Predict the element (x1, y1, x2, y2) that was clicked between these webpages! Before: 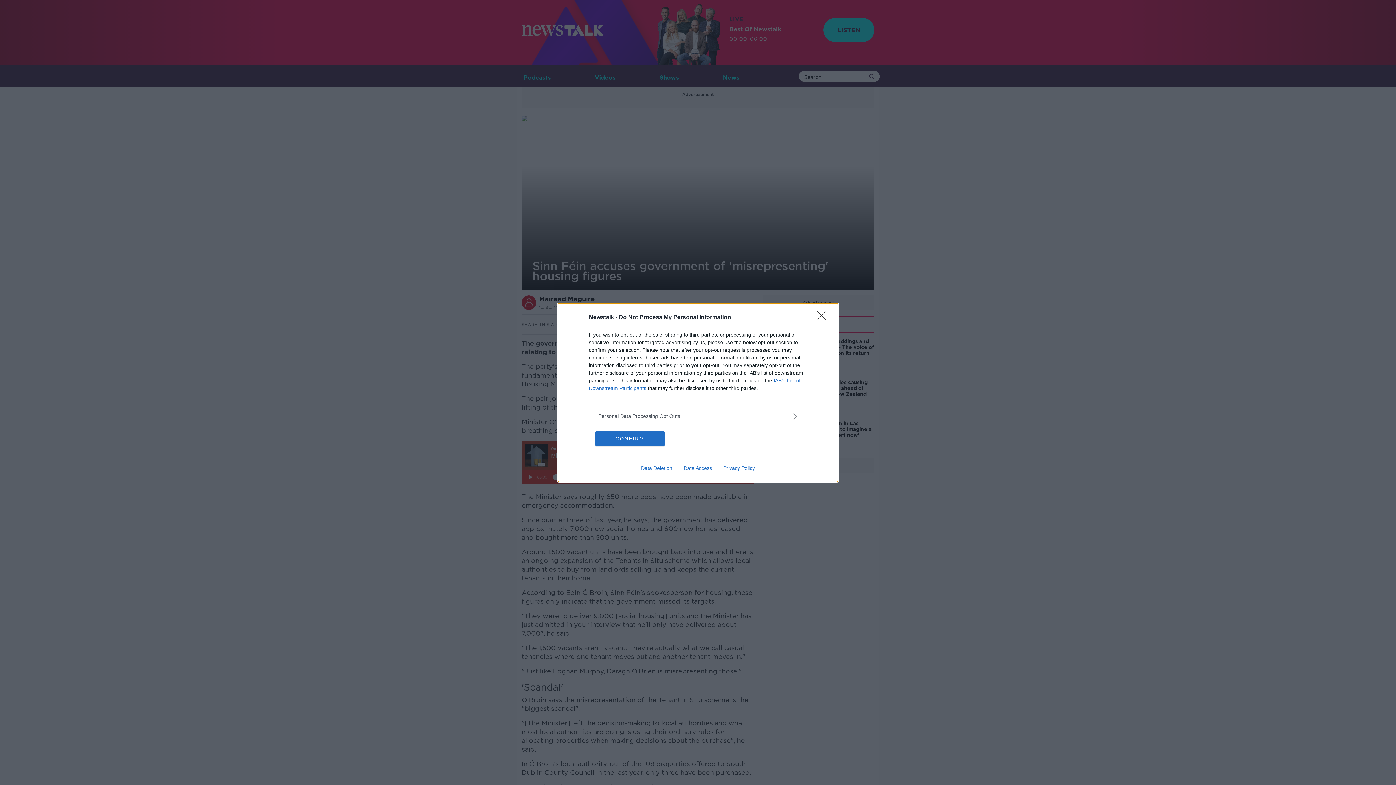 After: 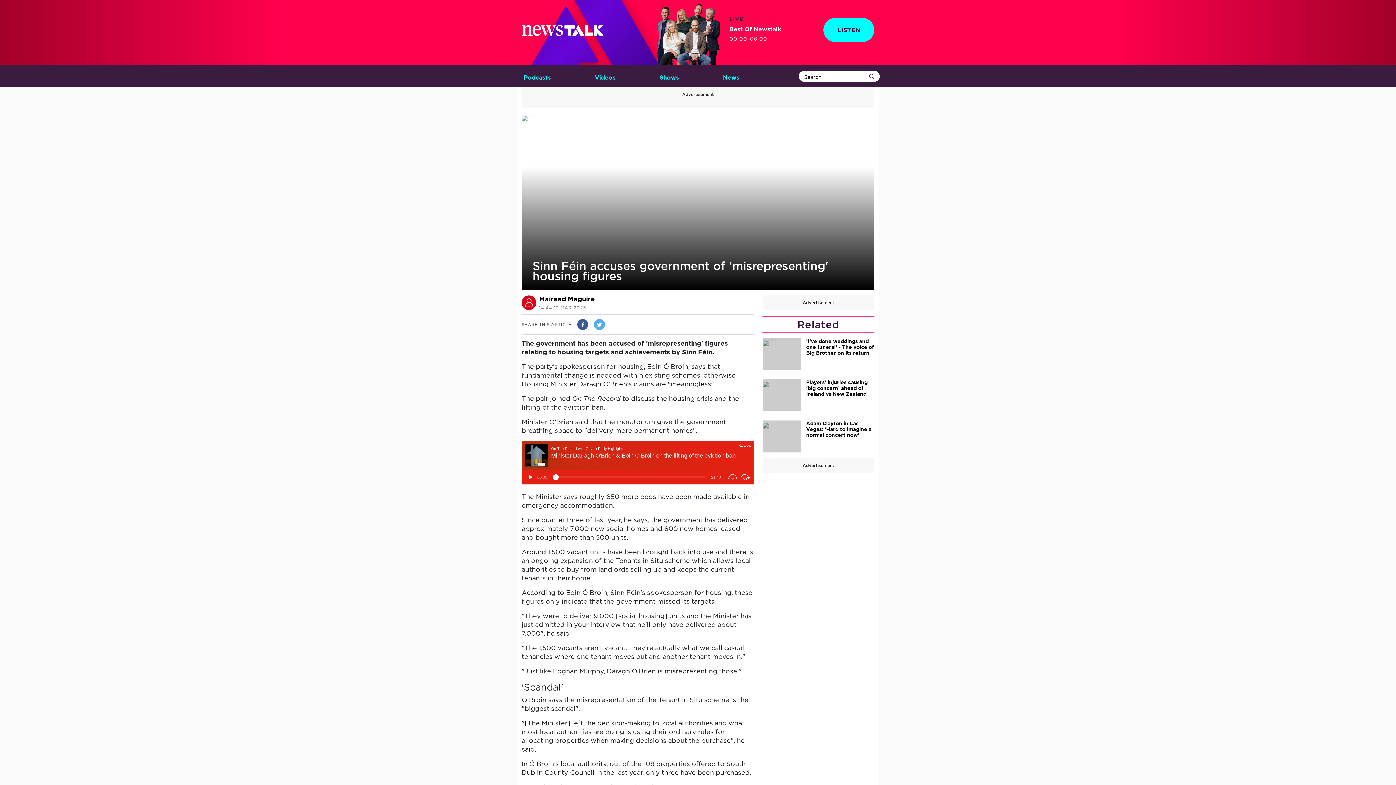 Action: label: Close bbox: (817, 310, 830, 324)